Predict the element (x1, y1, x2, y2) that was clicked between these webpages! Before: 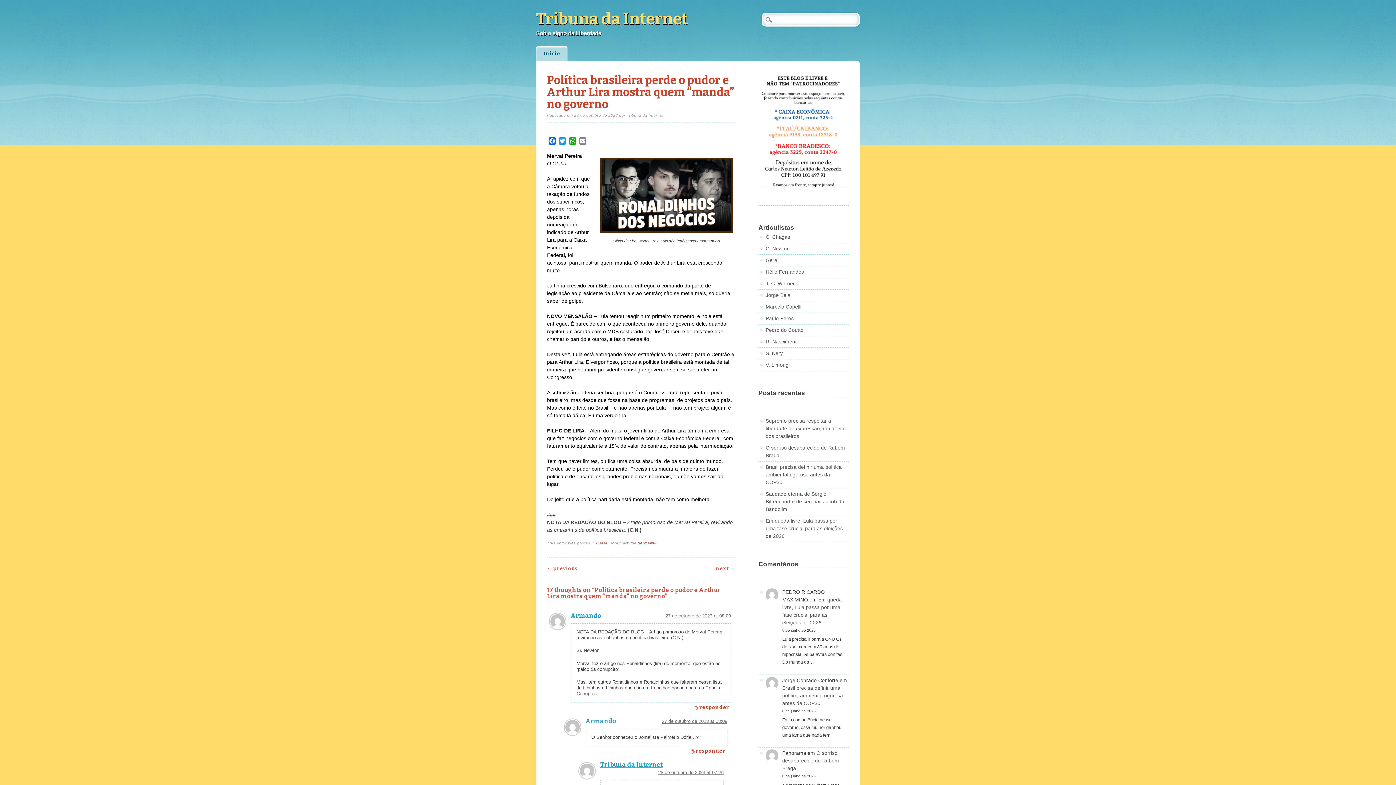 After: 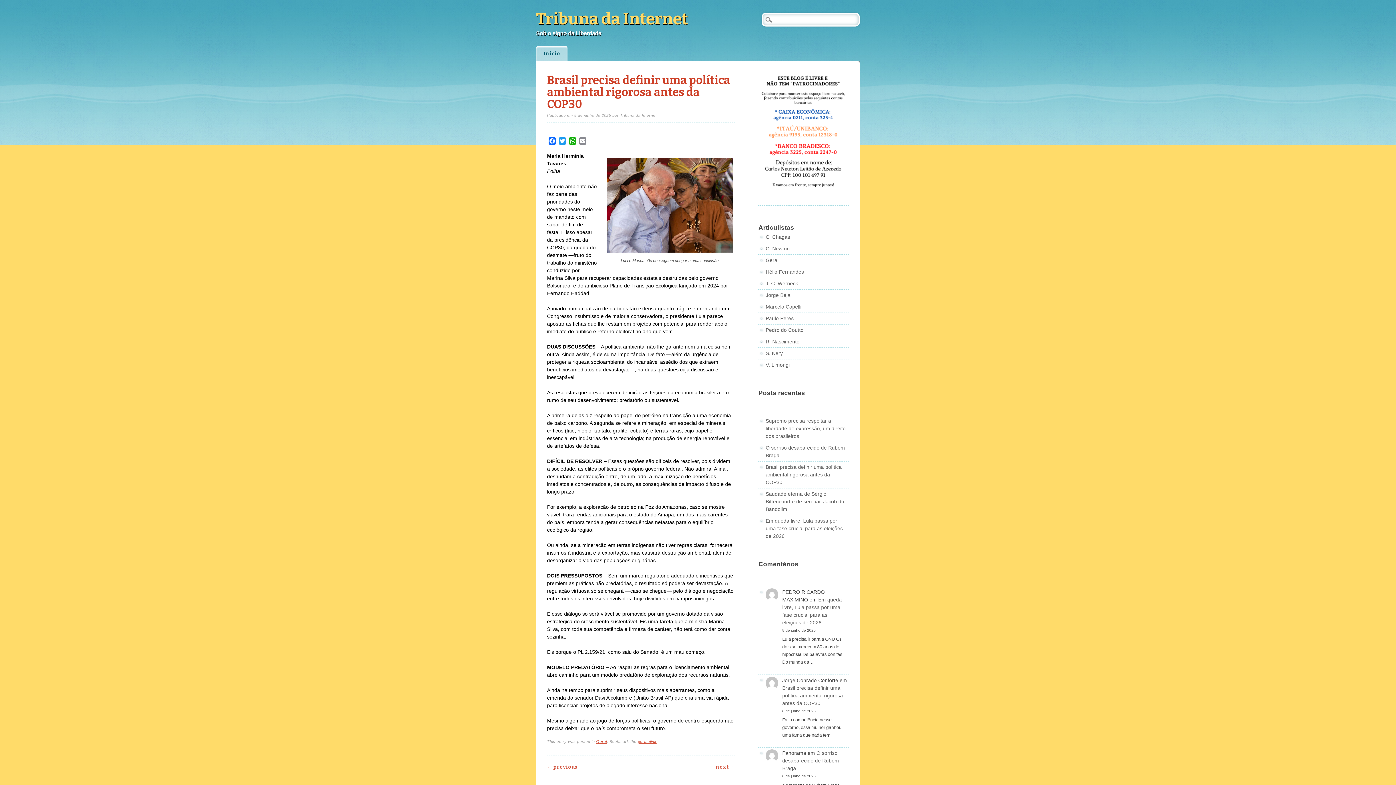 Action: bbox: (765, 464, 841, 485) label: Brasil precisa definir uma política ambiental rigorosa antes da COP30